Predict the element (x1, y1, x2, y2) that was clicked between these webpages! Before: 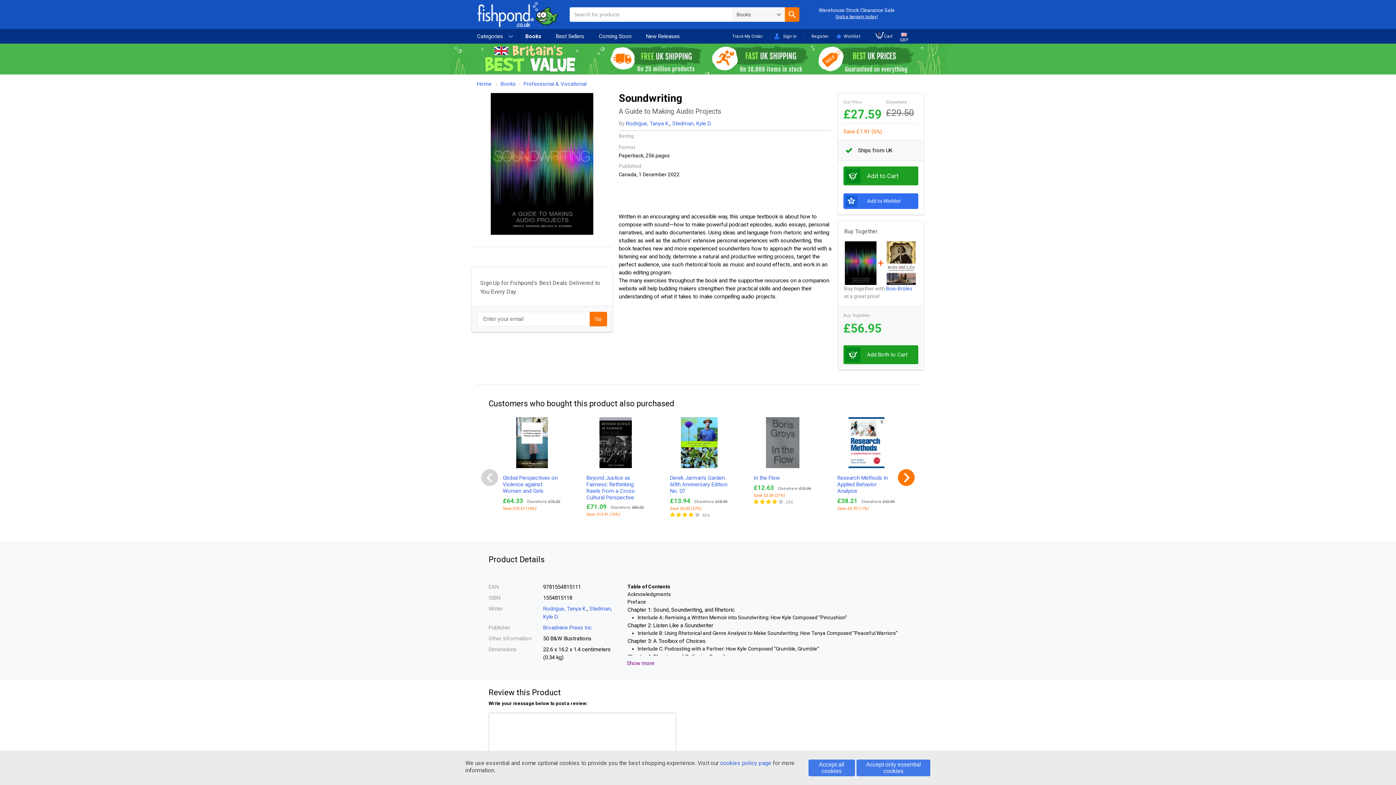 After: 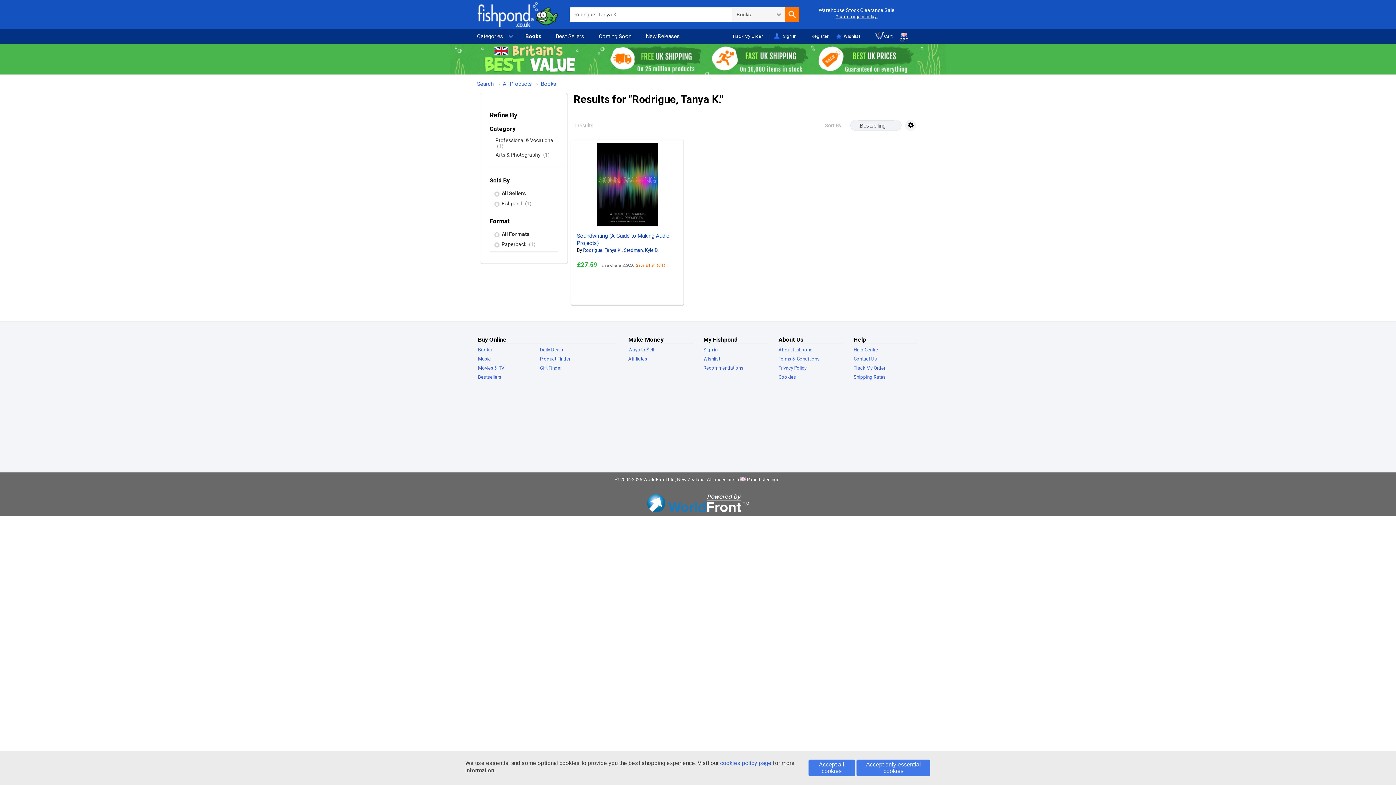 Action: bbox: (543, 605, 586, 612) label: Rodrigue, Tanya K.